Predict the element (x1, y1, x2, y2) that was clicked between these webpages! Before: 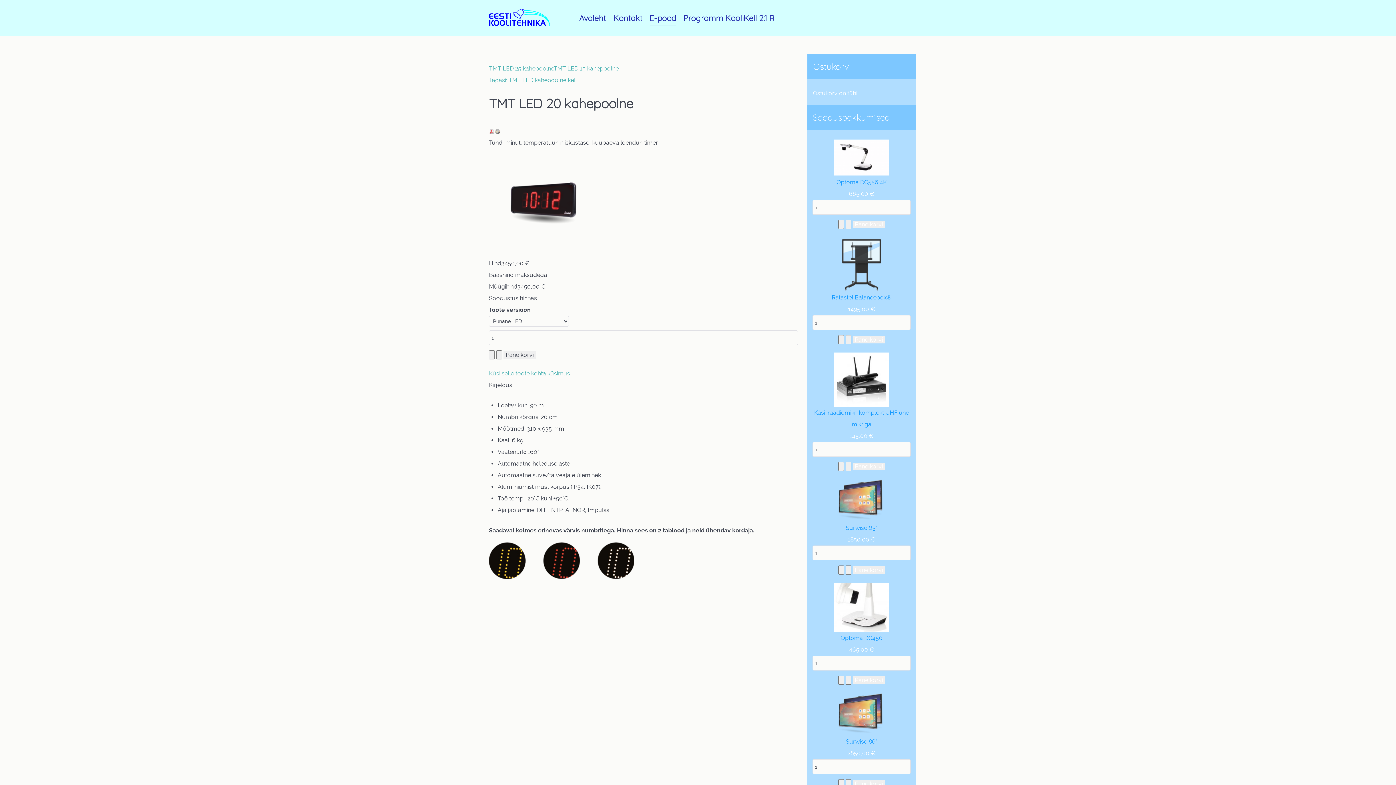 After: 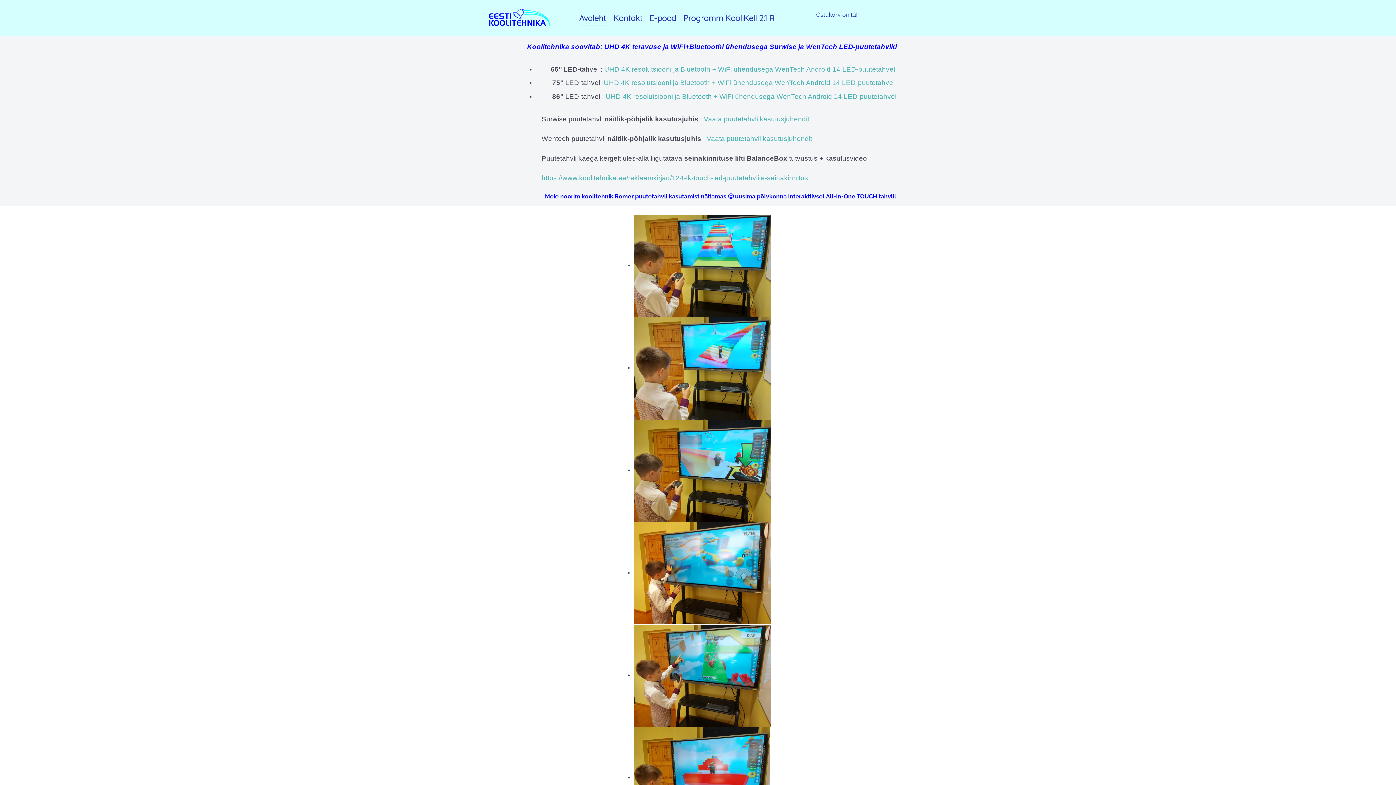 Action: bbox: (489, 9, 558, 27)